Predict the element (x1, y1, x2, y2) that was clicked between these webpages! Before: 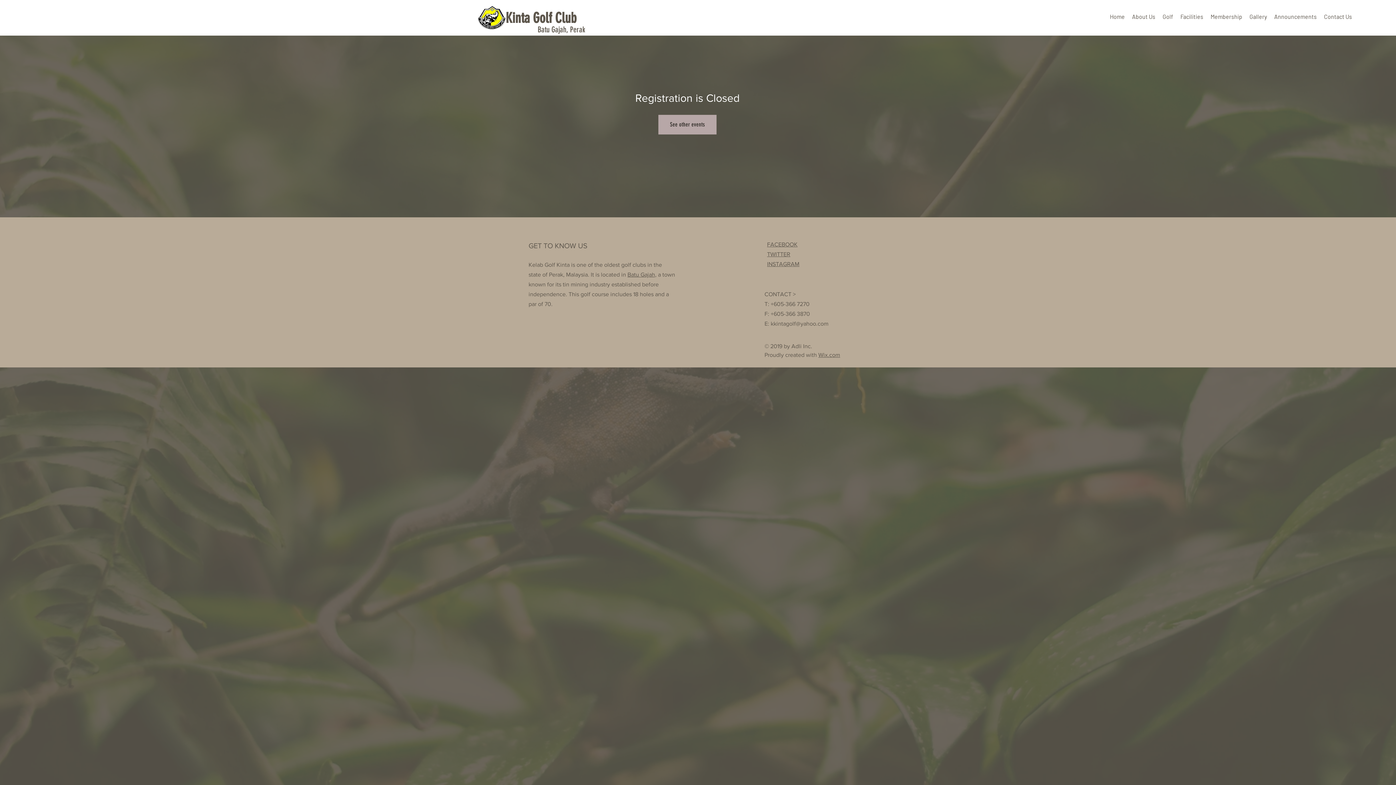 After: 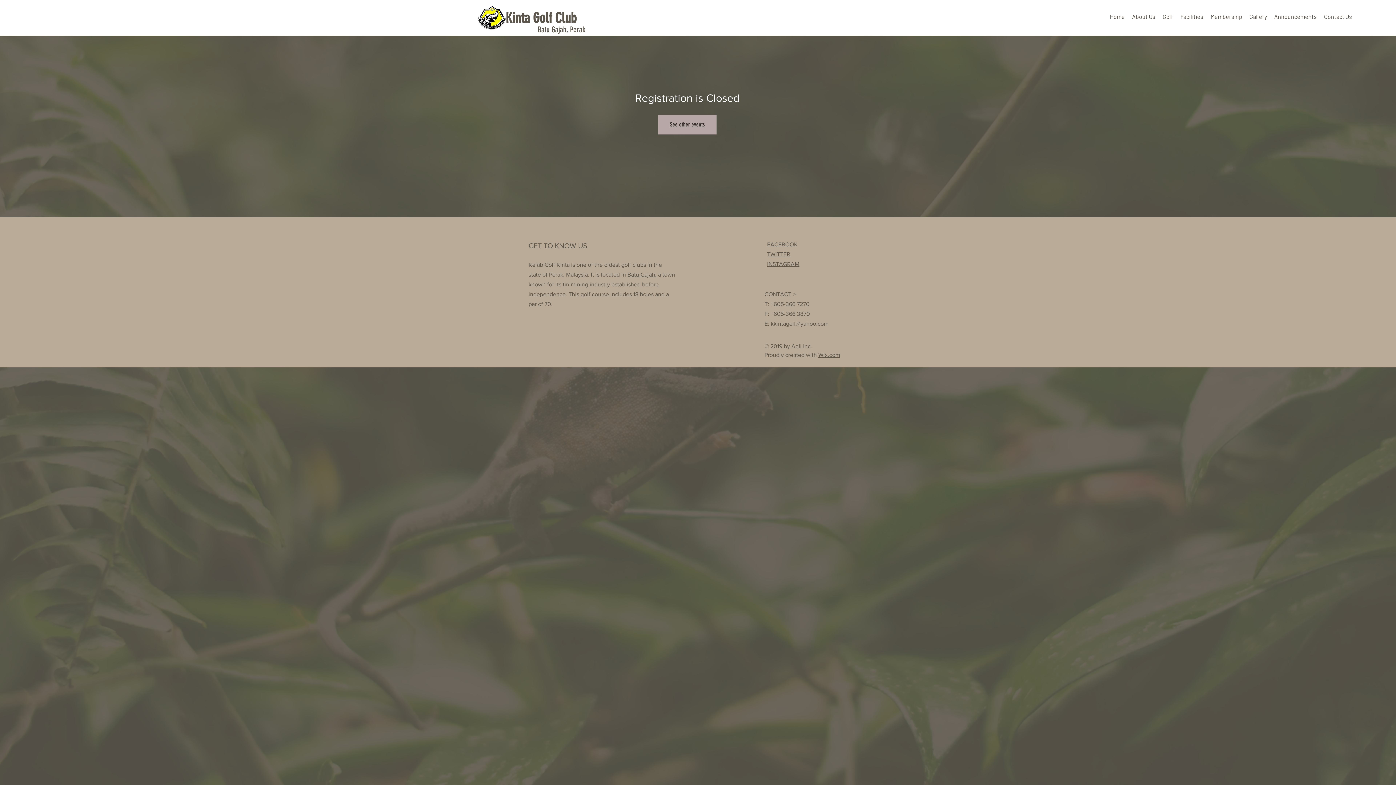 Action: label: See other events bbox: (658, 114, 716, 134)